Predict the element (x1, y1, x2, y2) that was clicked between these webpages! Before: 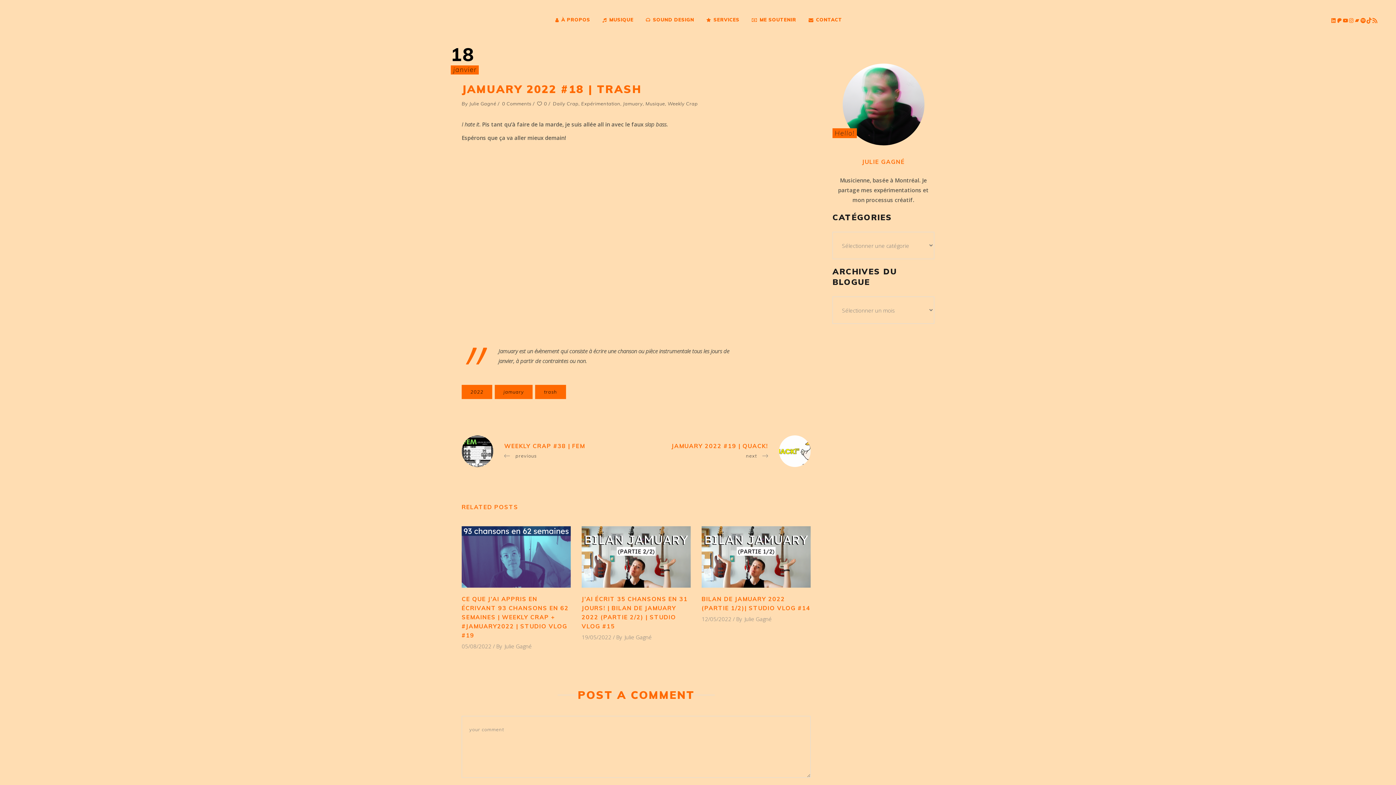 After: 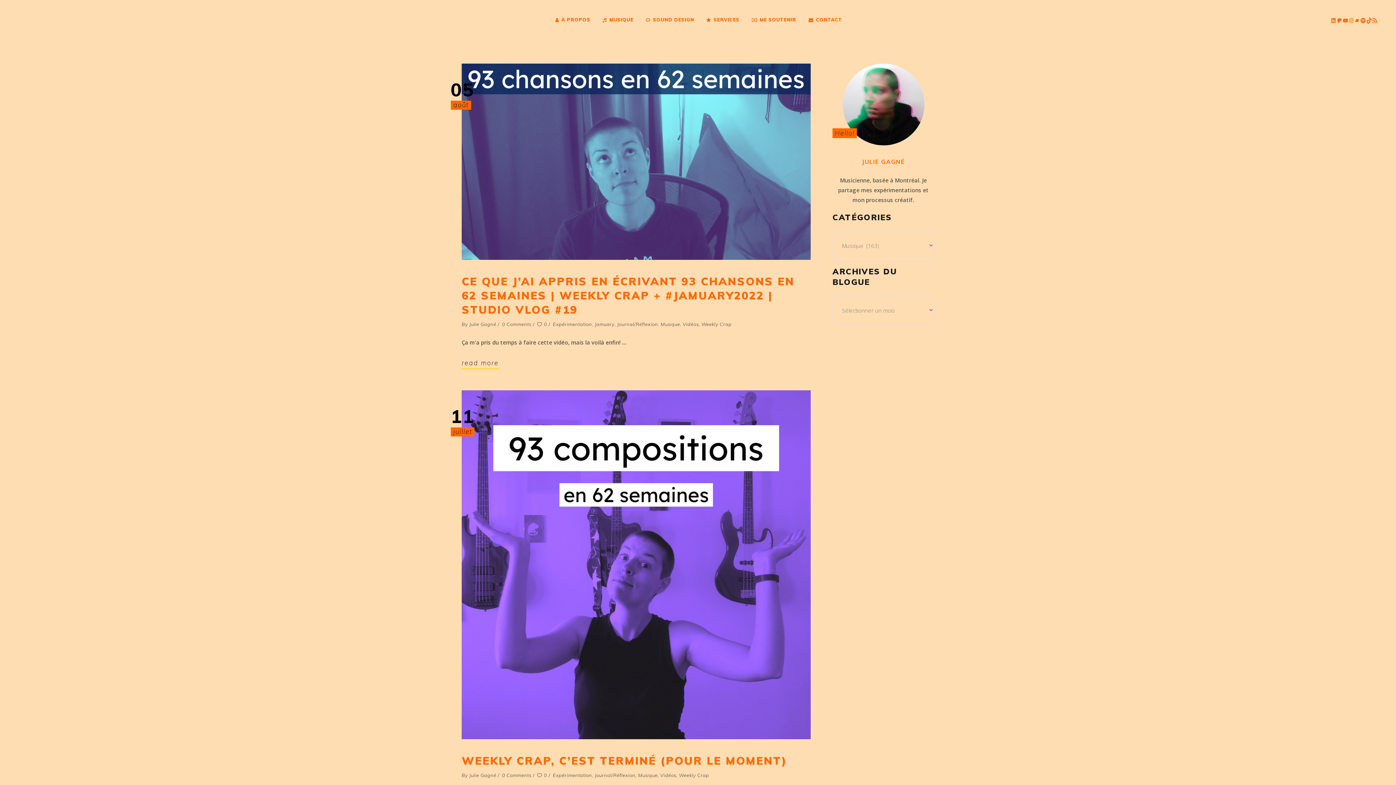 Action: label: Musique bbox: (645, 100, 665, 106)